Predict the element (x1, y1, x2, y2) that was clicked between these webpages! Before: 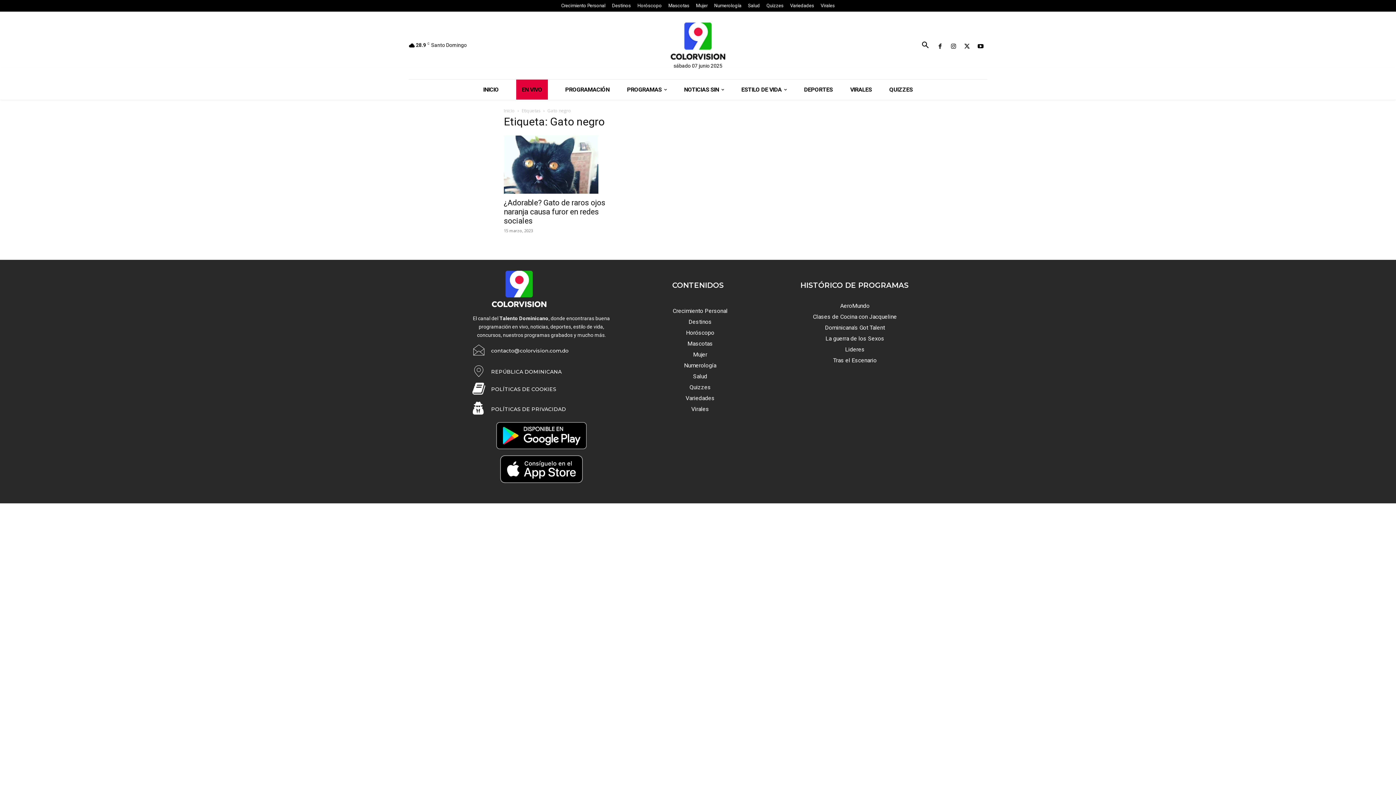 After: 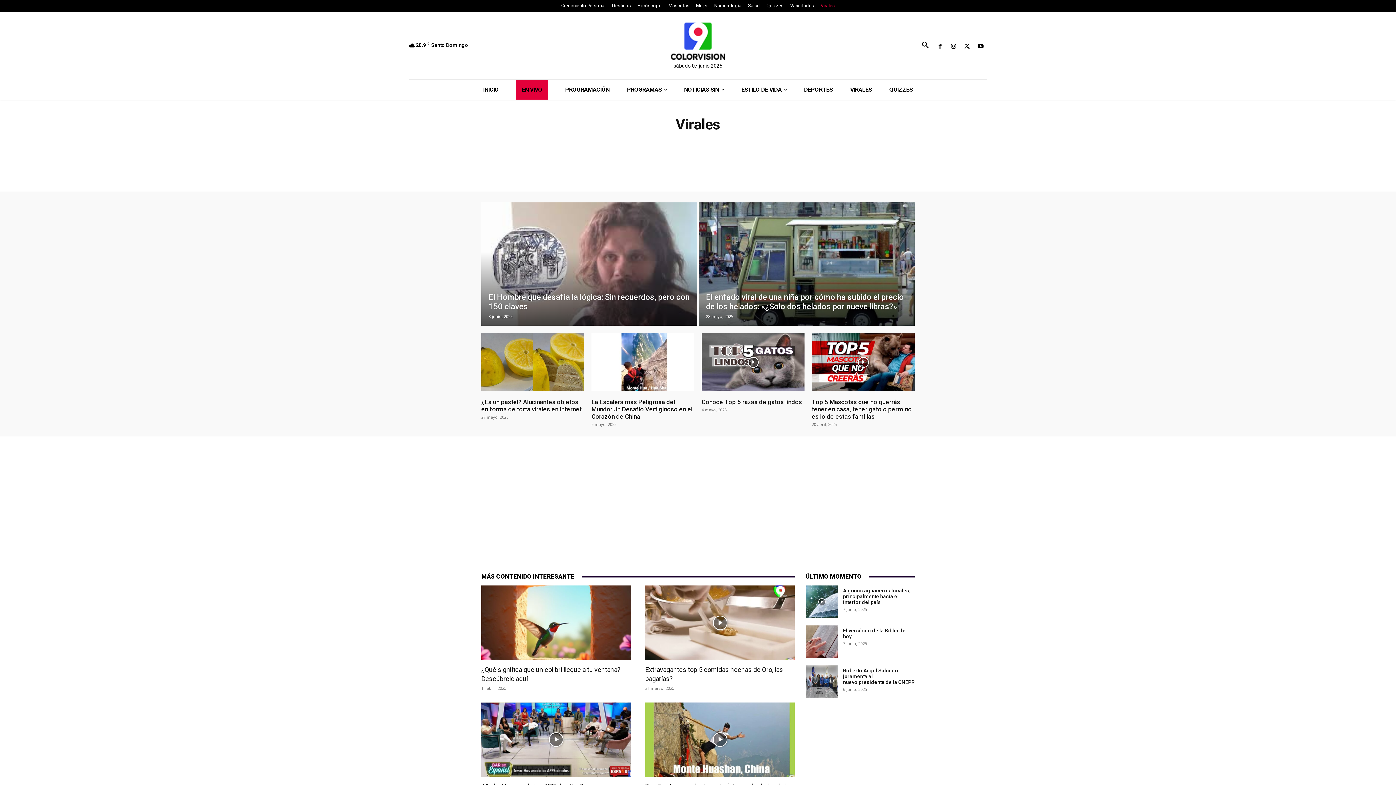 Action: label: Virales bbox: (632, 404, 767, 414)